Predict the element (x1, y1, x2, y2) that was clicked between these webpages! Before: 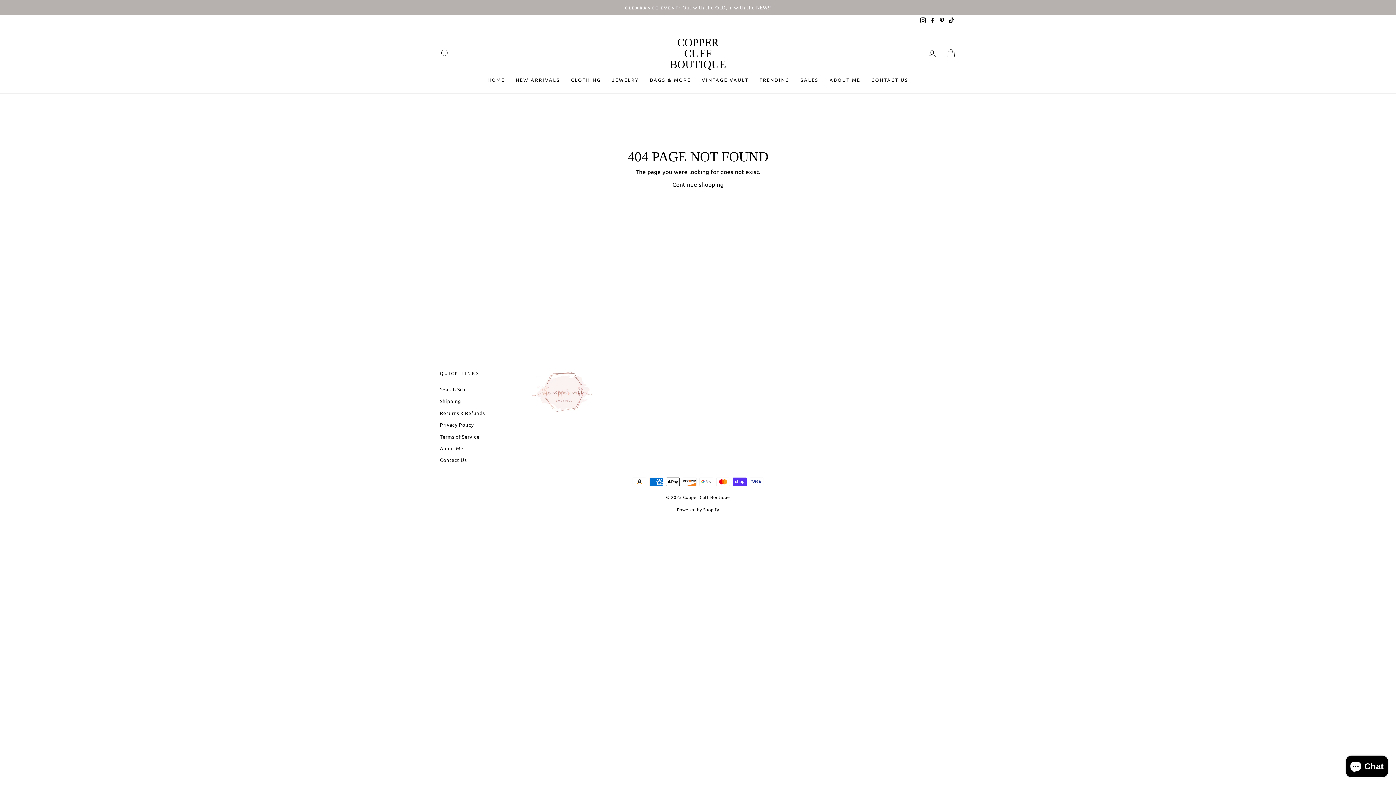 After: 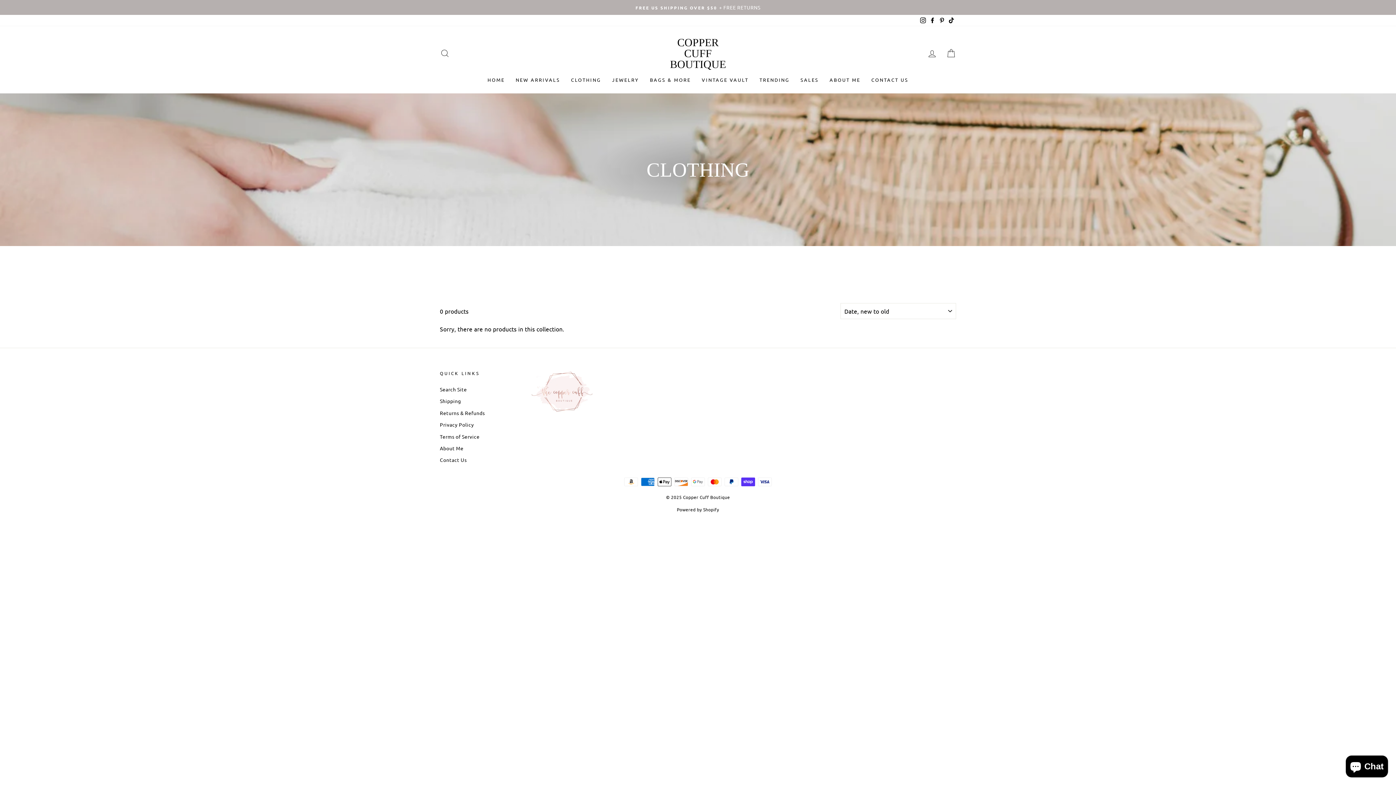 Action: label: CLOTHING bbox: (565, 73, 606, 86)